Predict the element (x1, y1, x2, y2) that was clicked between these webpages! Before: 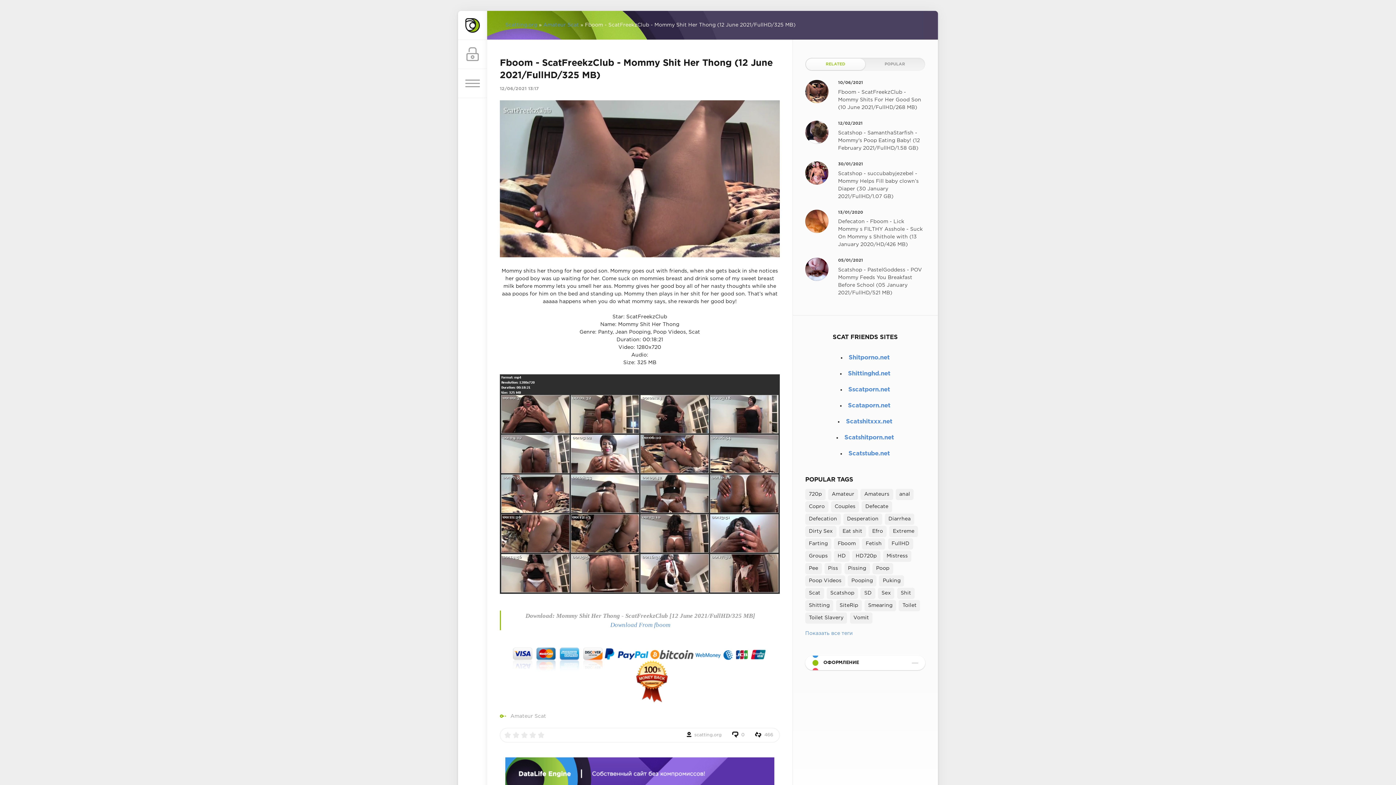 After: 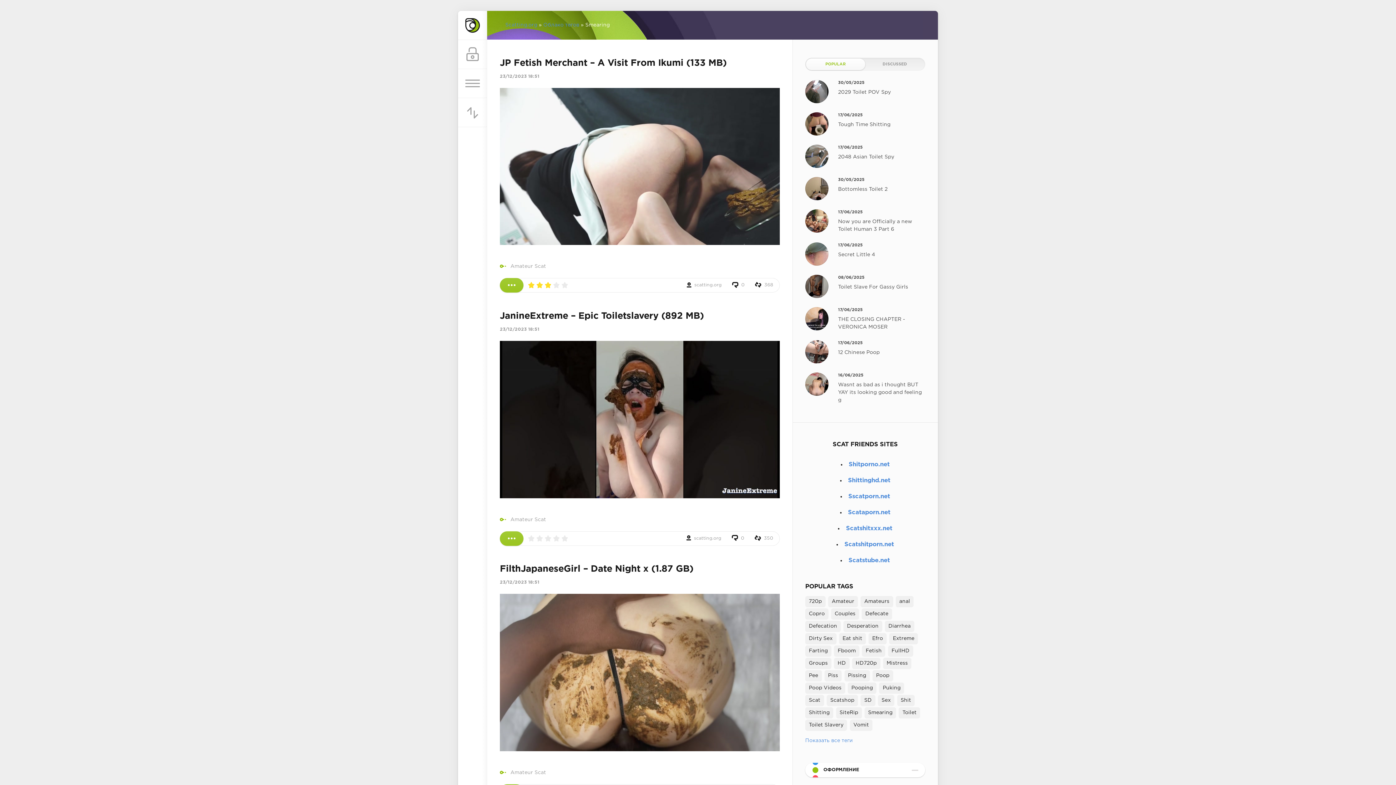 Action: label: Smearing bbox: (864, 600, 896, 611)